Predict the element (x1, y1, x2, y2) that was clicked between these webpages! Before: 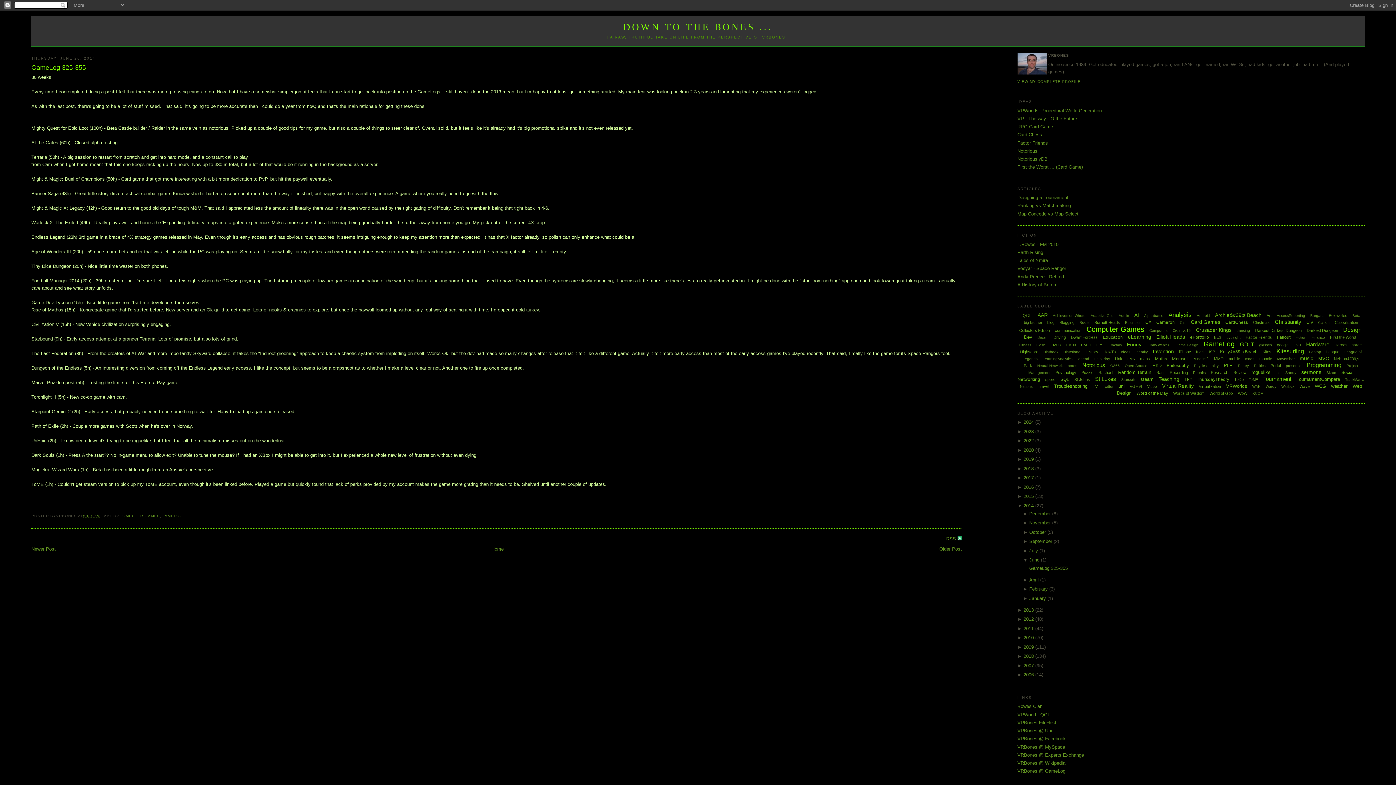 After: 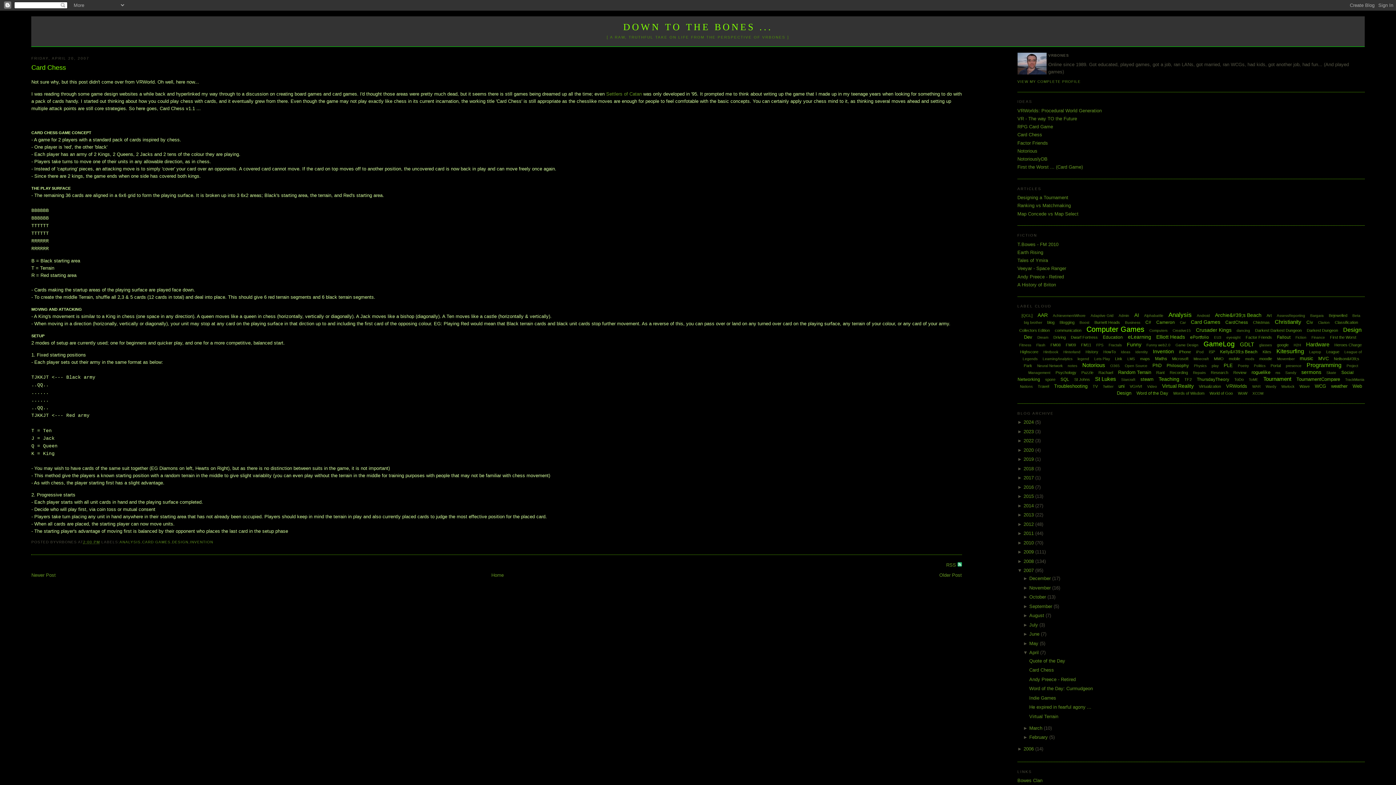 Action: bbox: (1017, 132, 1042, 137) label: Card Chess